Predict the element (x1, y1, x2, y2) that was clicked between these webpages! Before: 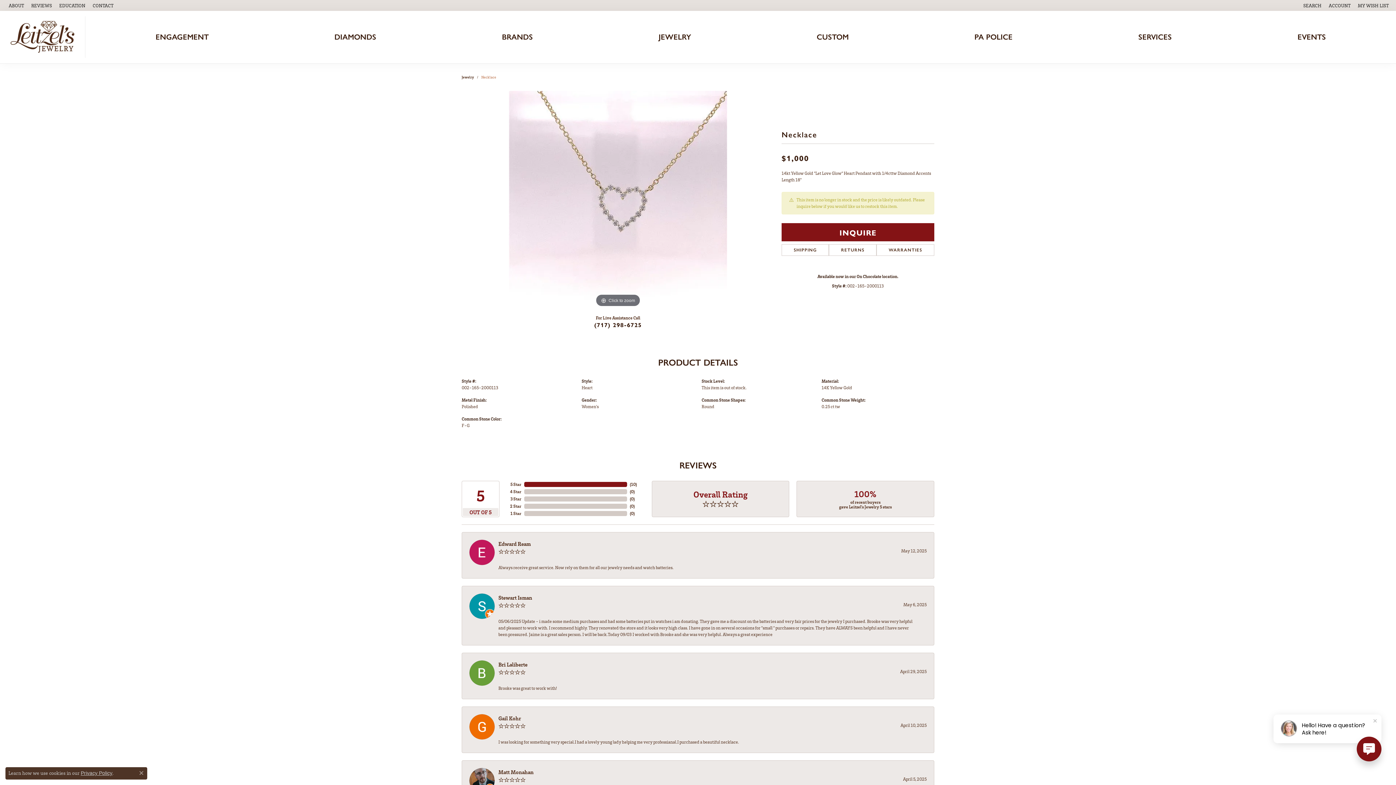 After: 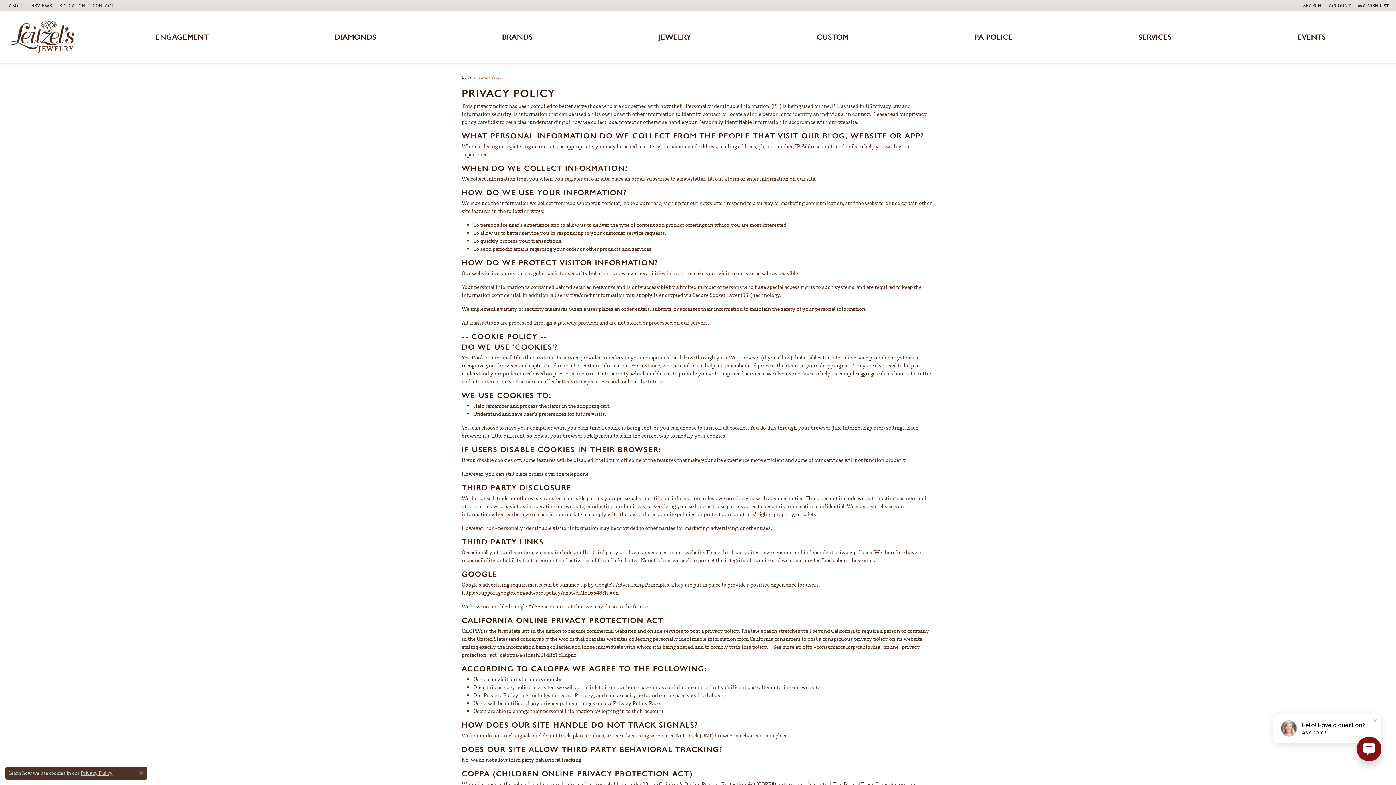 Action: bbox: (80, 770, 112, 776) label: Privacy Policy